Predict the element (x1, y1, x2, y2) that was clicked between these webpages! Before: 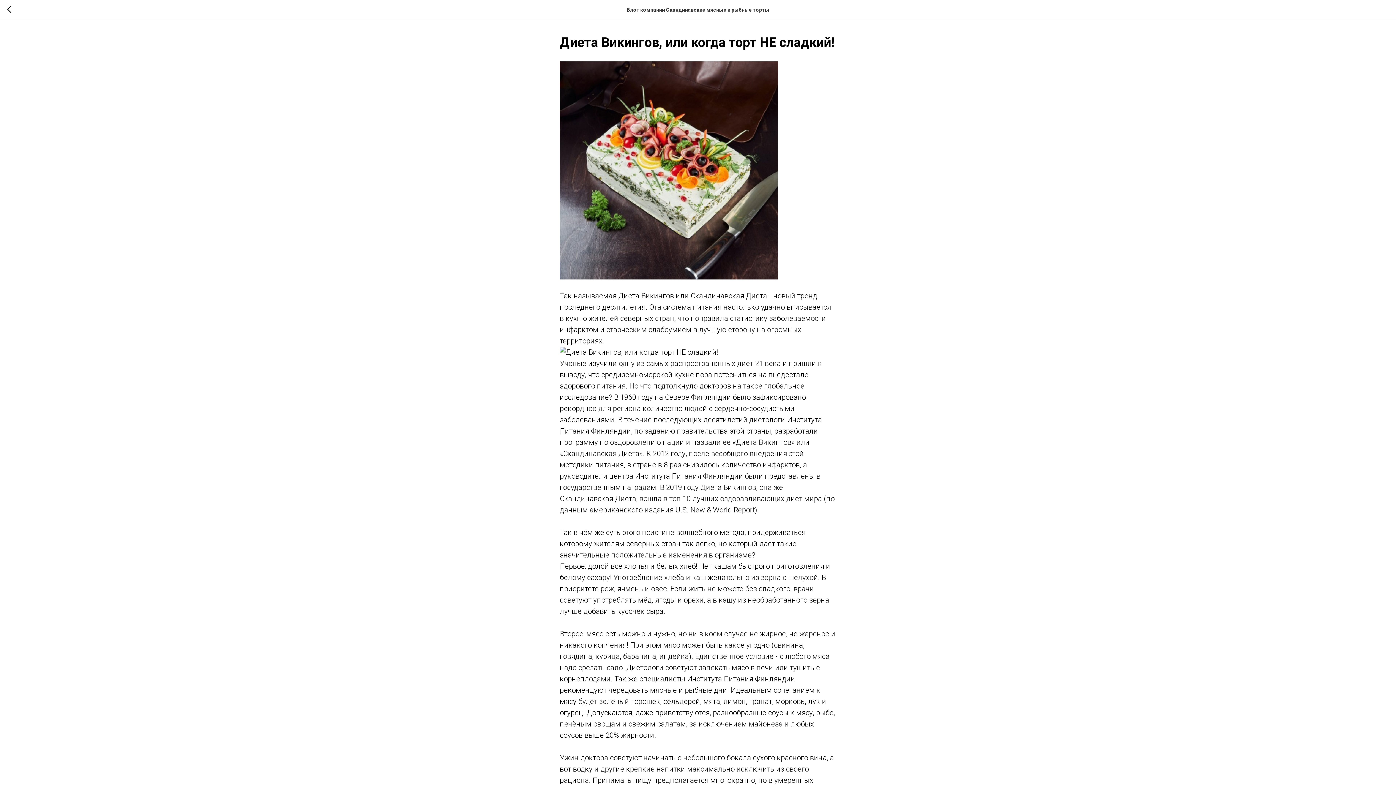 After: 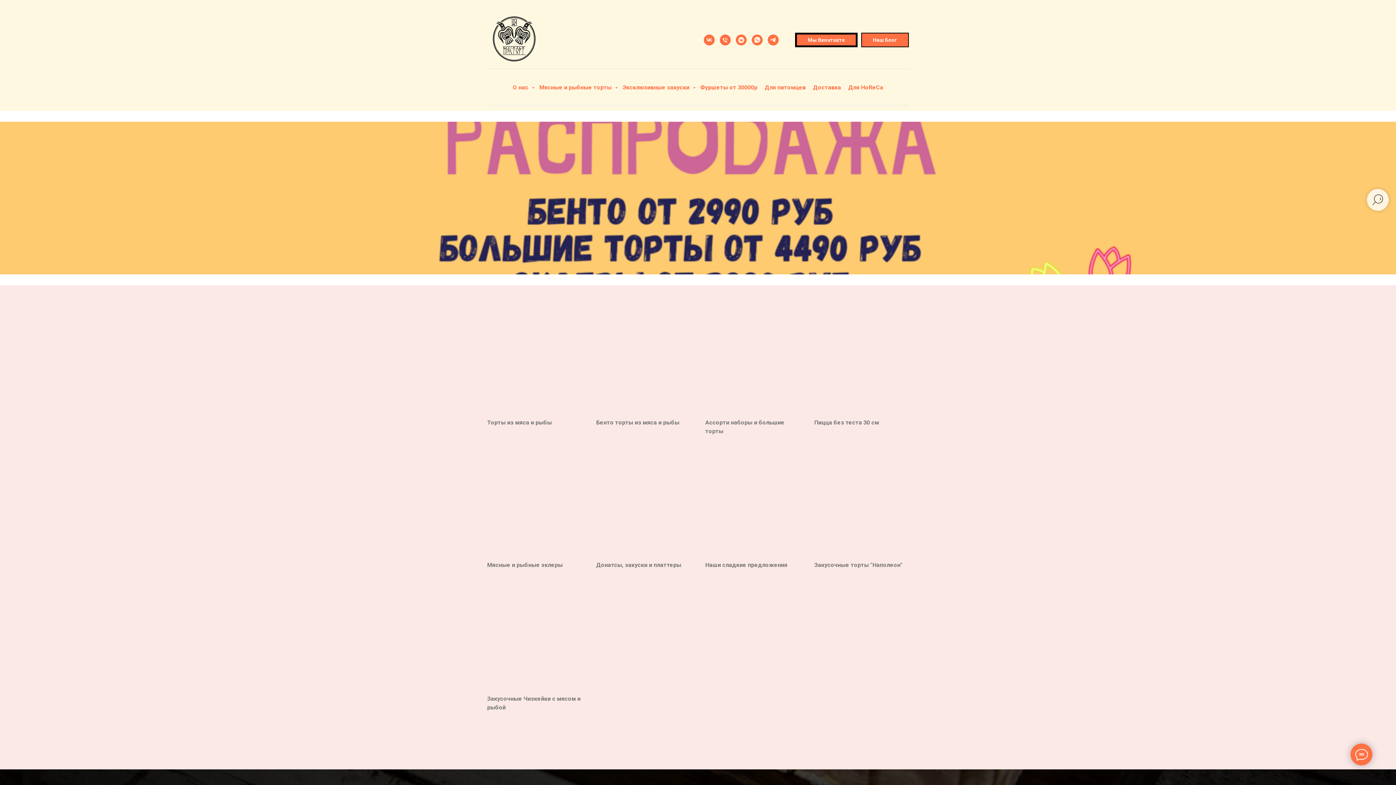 Action: bbox: (7, 5, 15, 14)